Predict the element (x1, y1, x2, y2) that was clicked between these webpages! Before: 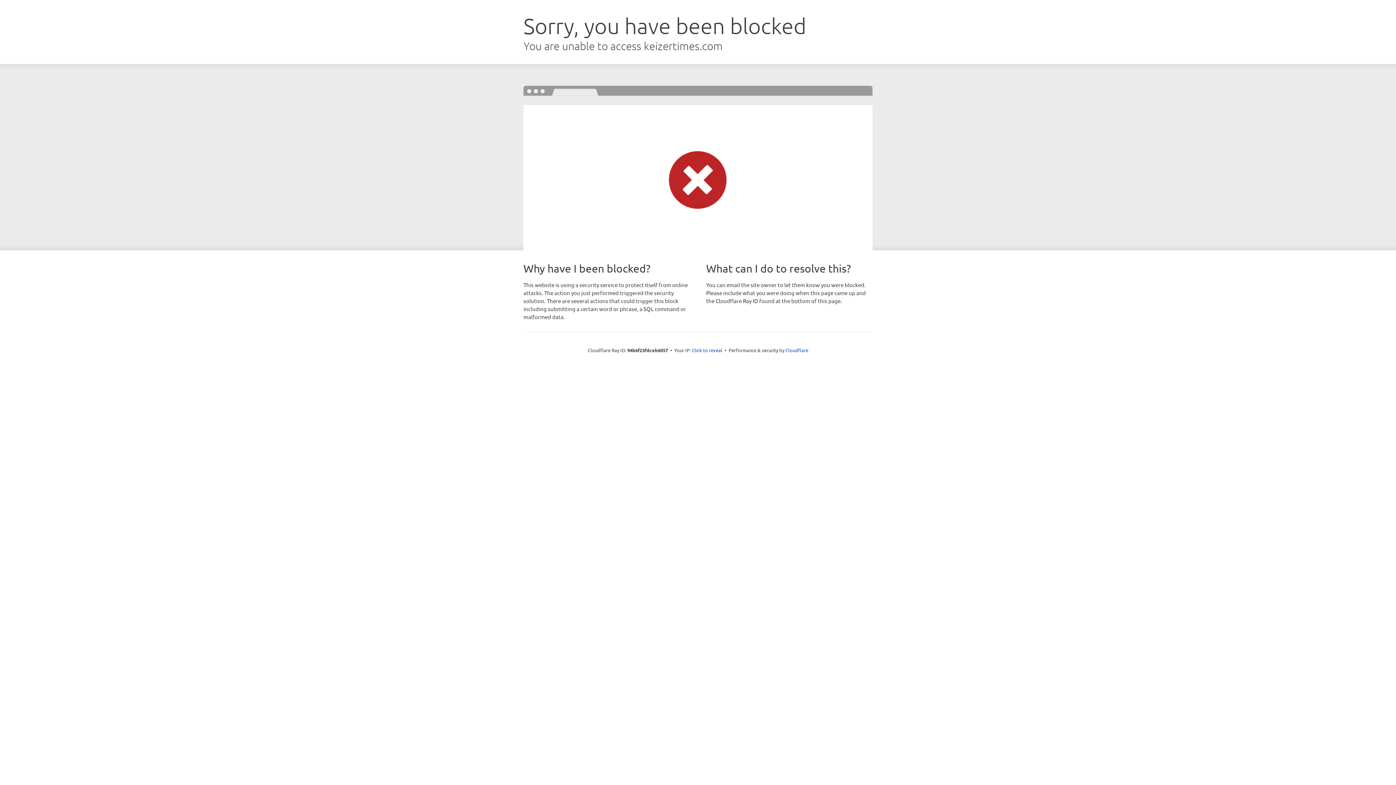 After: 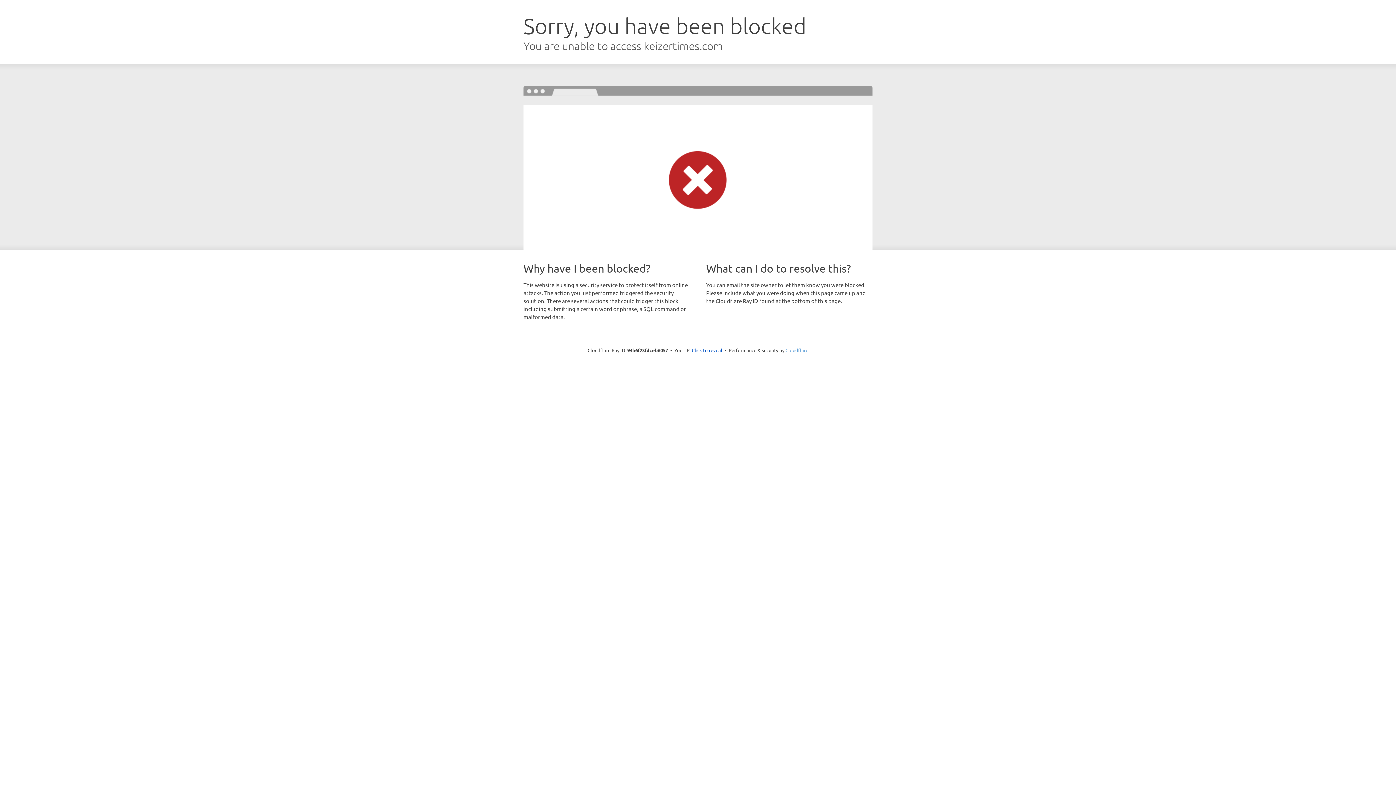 Action: label: Cloudflare bbox: (785, 347, 808, 353)